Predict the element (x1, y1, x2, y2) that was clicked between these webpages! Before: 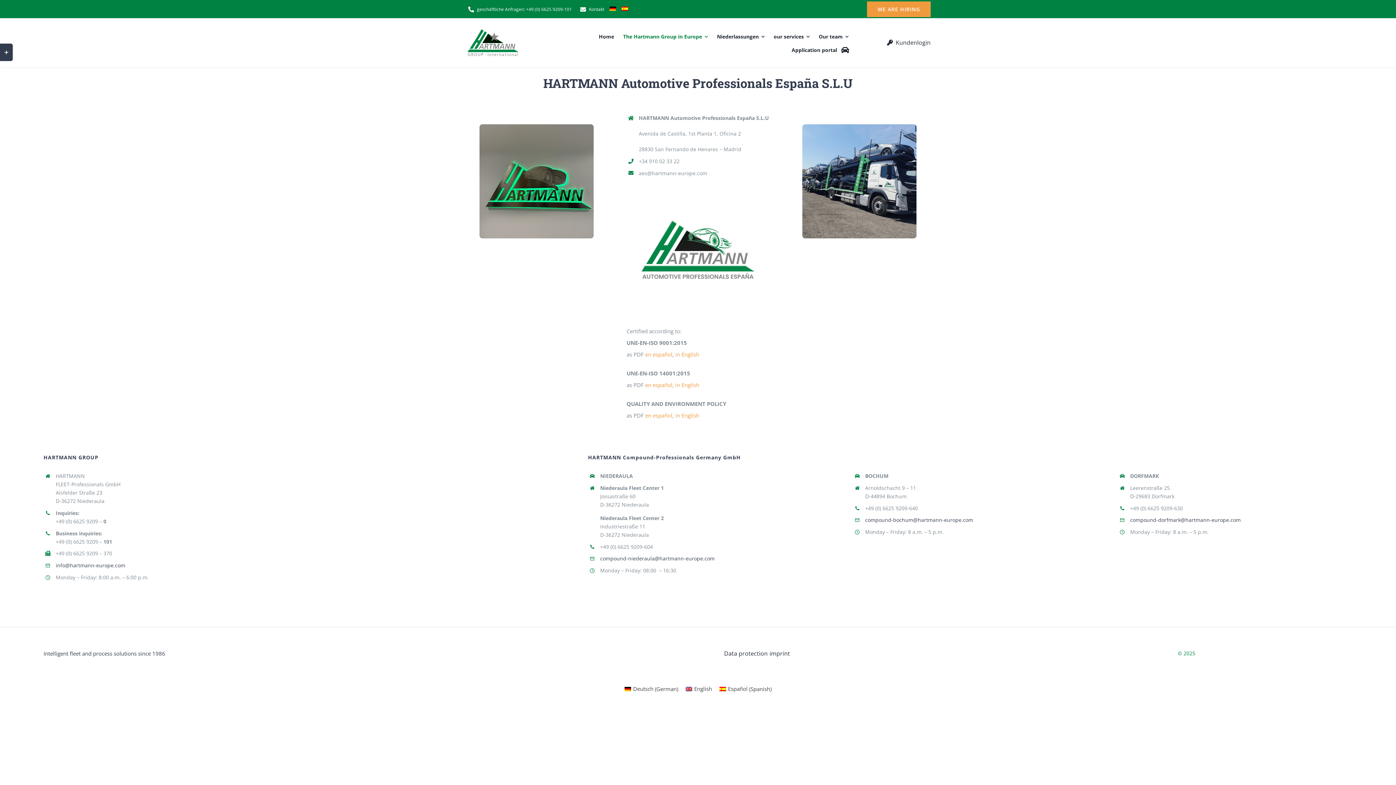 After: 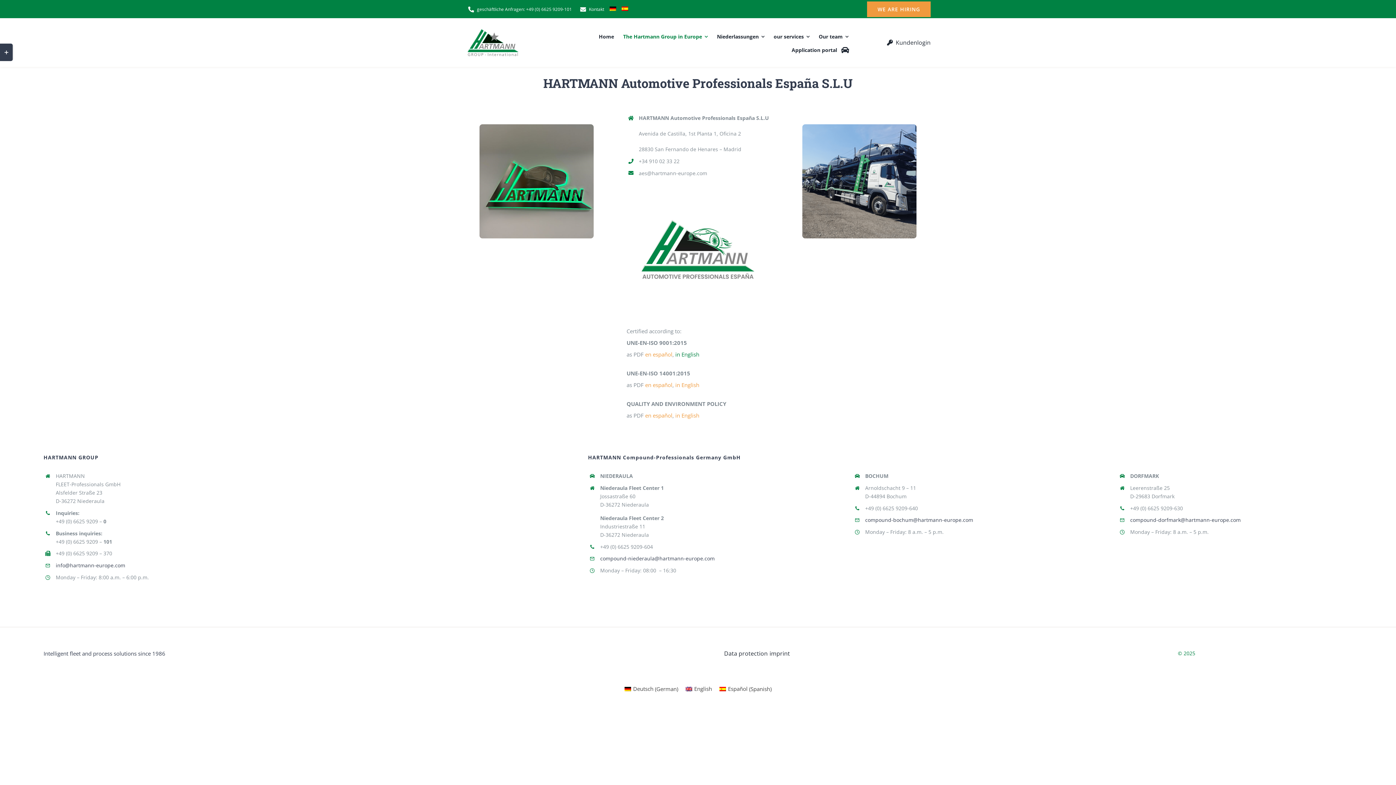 Action: bbox: (675, 350, 699, 358) label: in English